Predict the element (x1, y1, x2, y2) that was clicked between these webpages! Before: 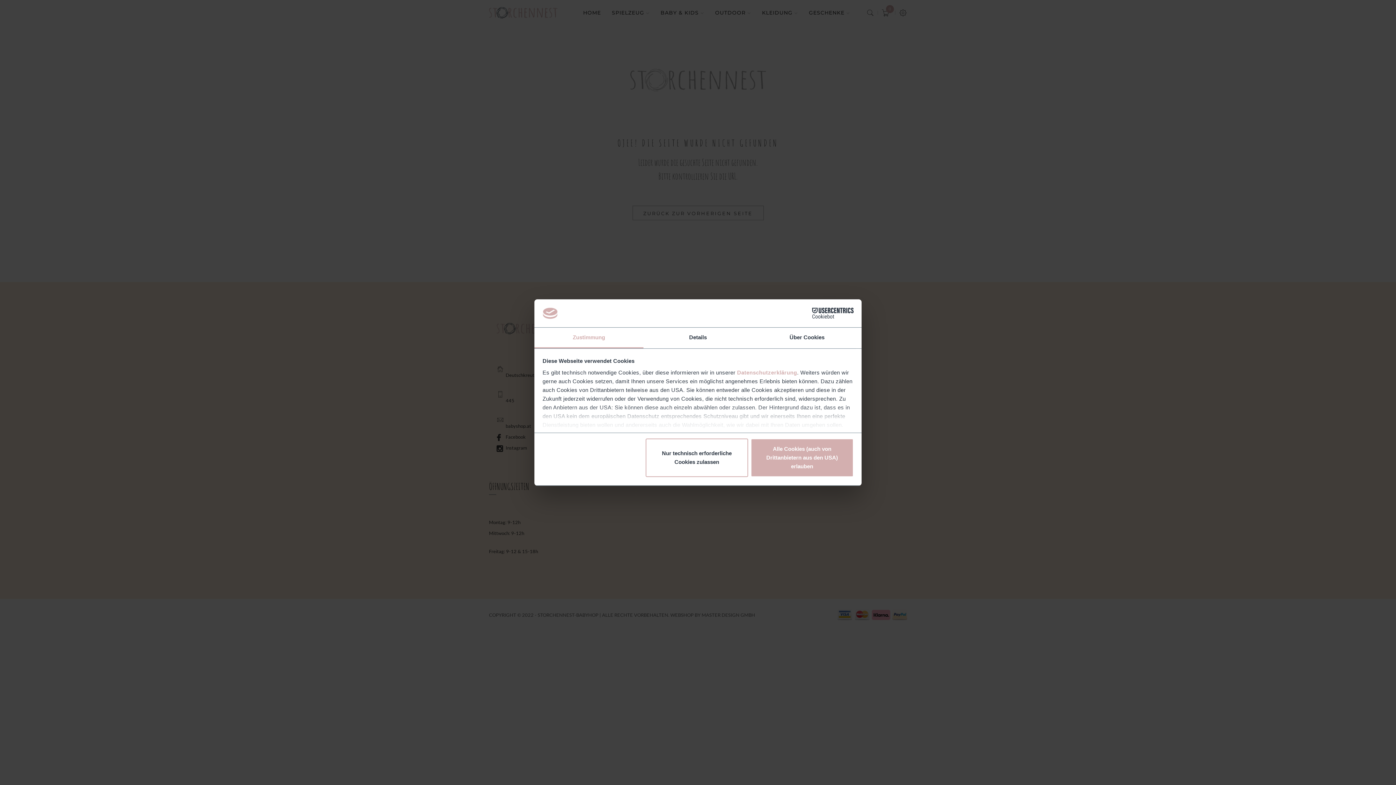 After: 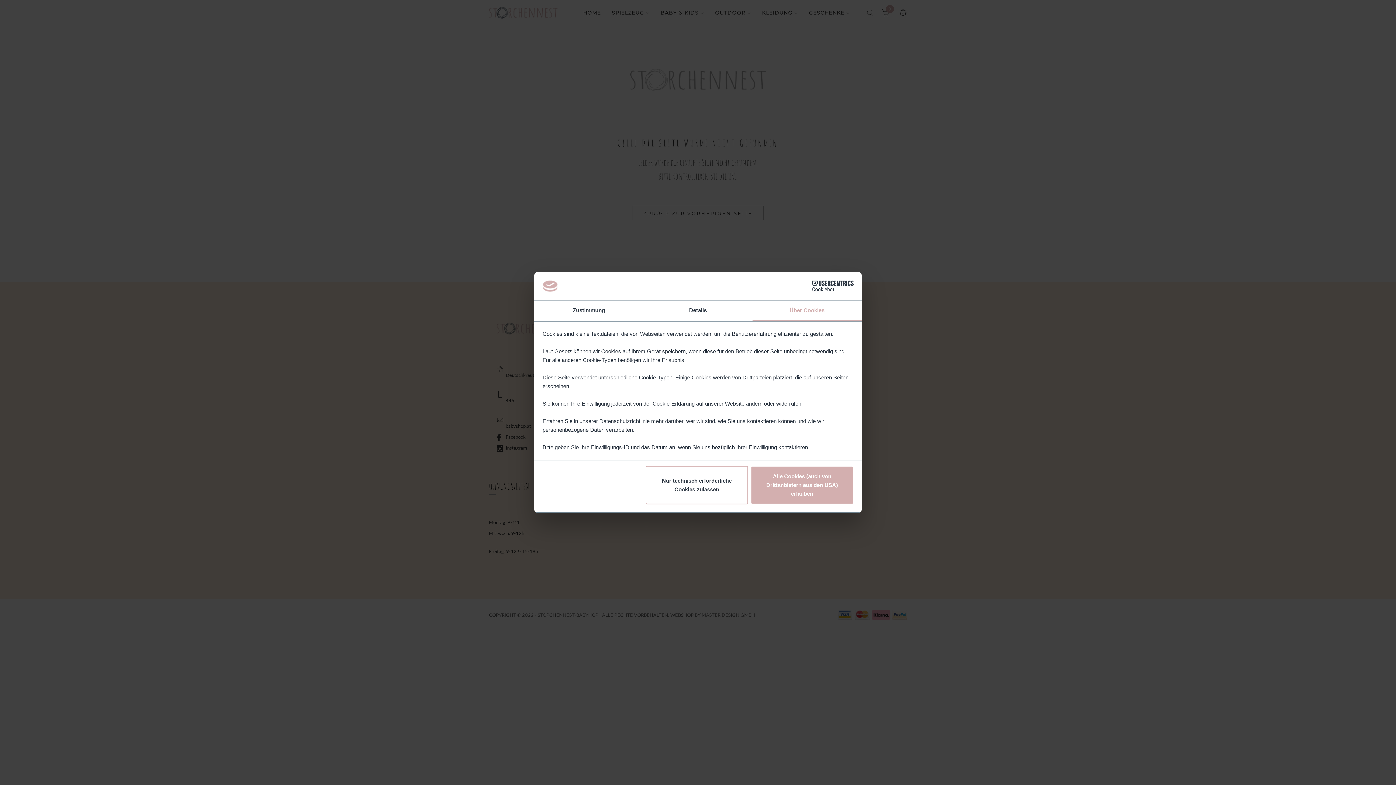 Action: label: Über Cookies bbox: (752, 327, 861, 348)